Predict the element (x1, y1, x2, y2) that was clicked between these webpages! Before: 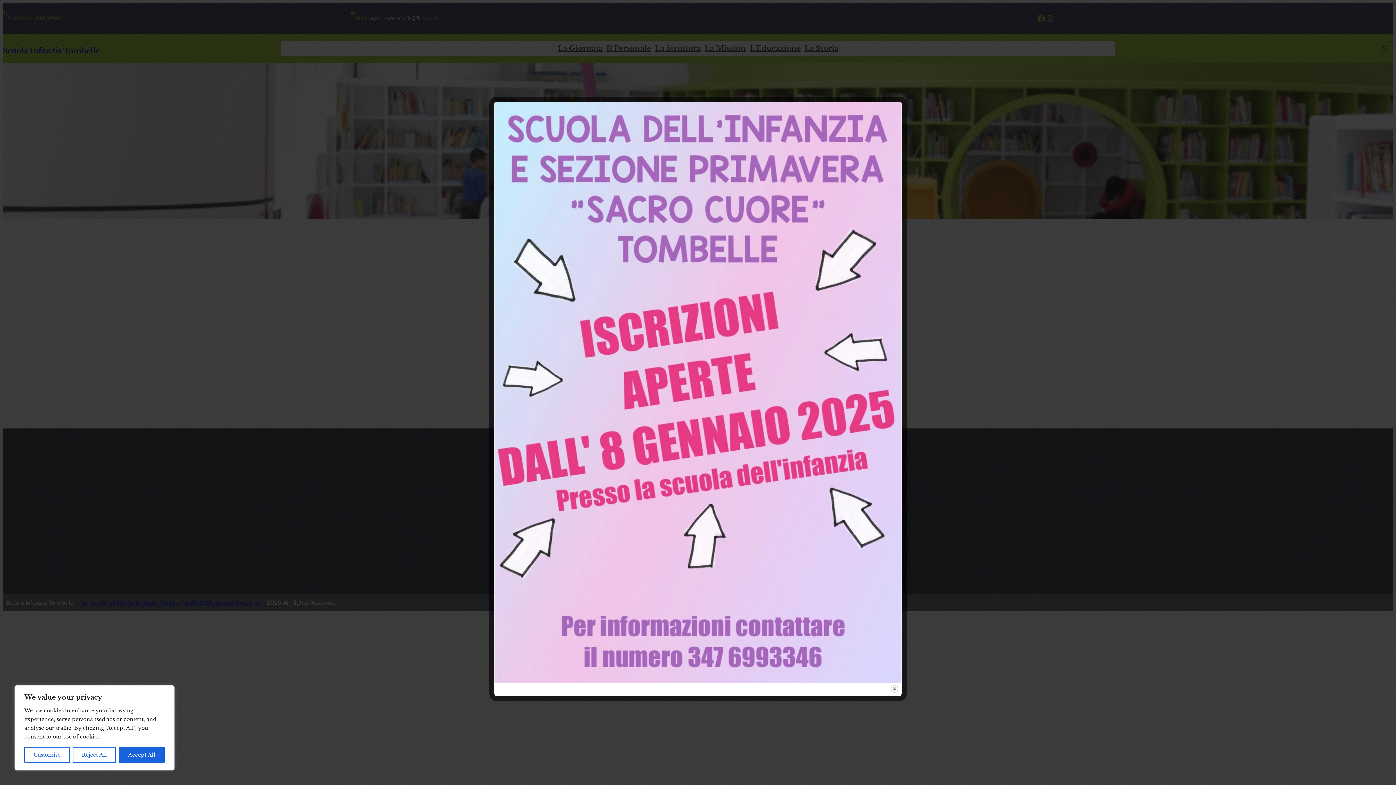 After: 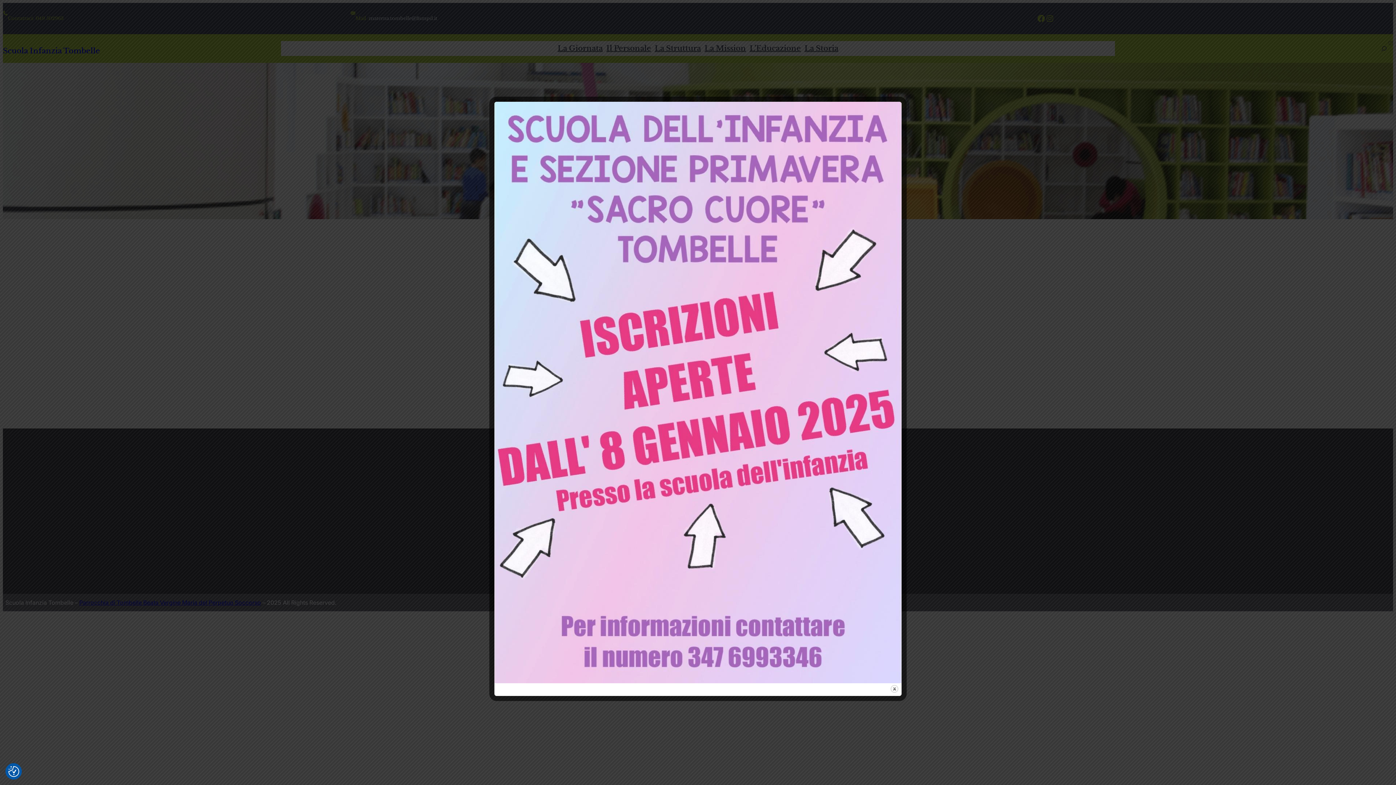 Action: bbox: (119, 747, 164, 763) label: Accept All